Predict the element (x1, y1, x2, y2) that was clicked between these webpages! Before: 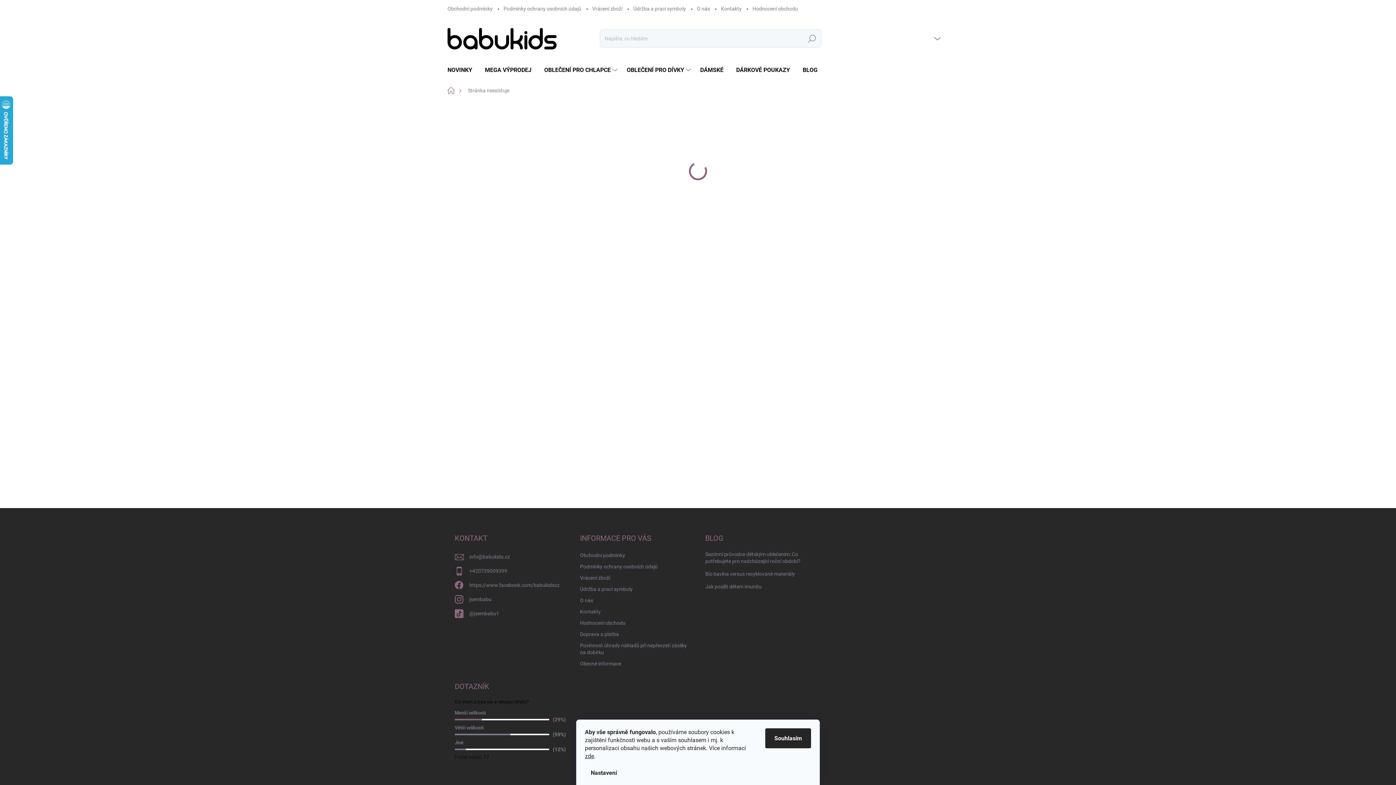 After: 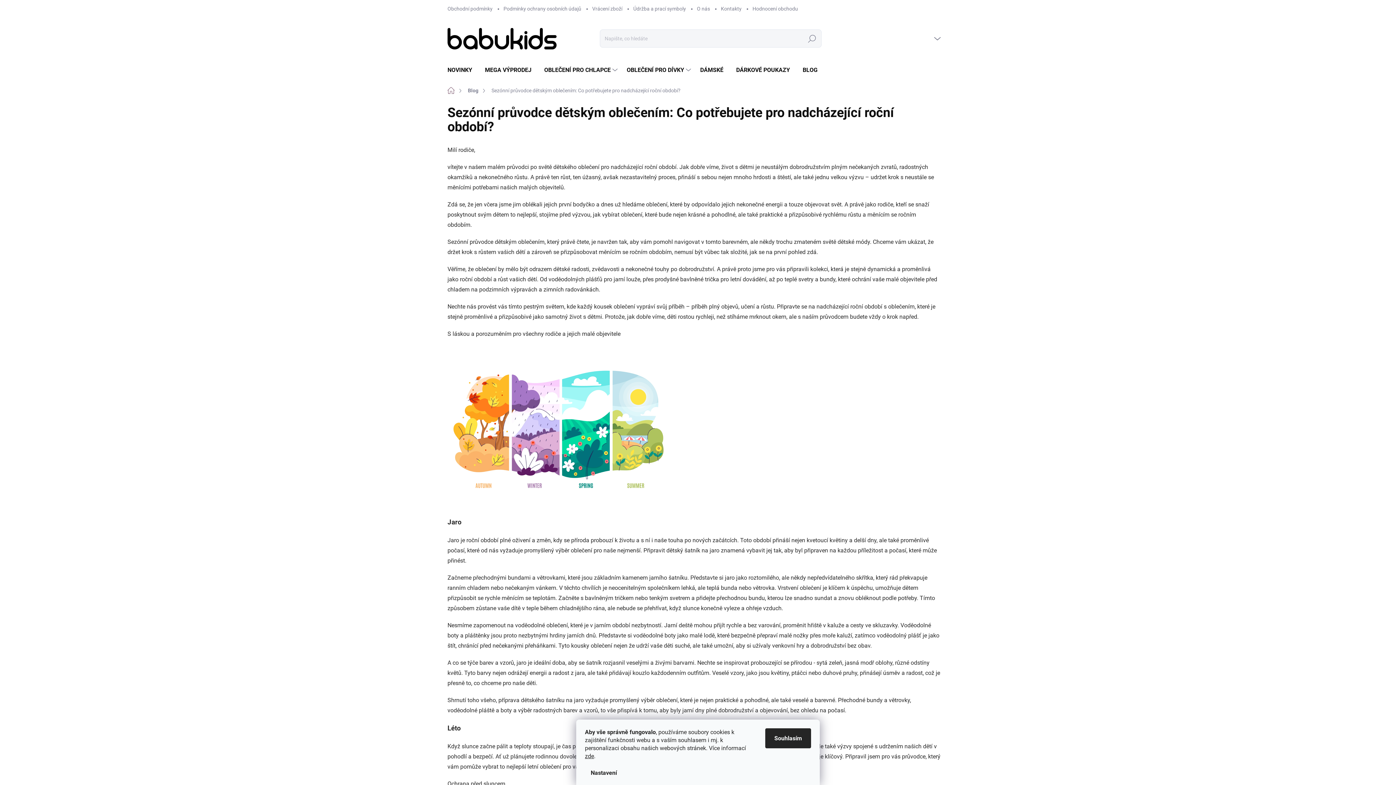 Action: bbox: (705, 550, 816, 565) label: Sezónní průvodce dětským oblečením: Co potřebujete pro nadcházející roční období?